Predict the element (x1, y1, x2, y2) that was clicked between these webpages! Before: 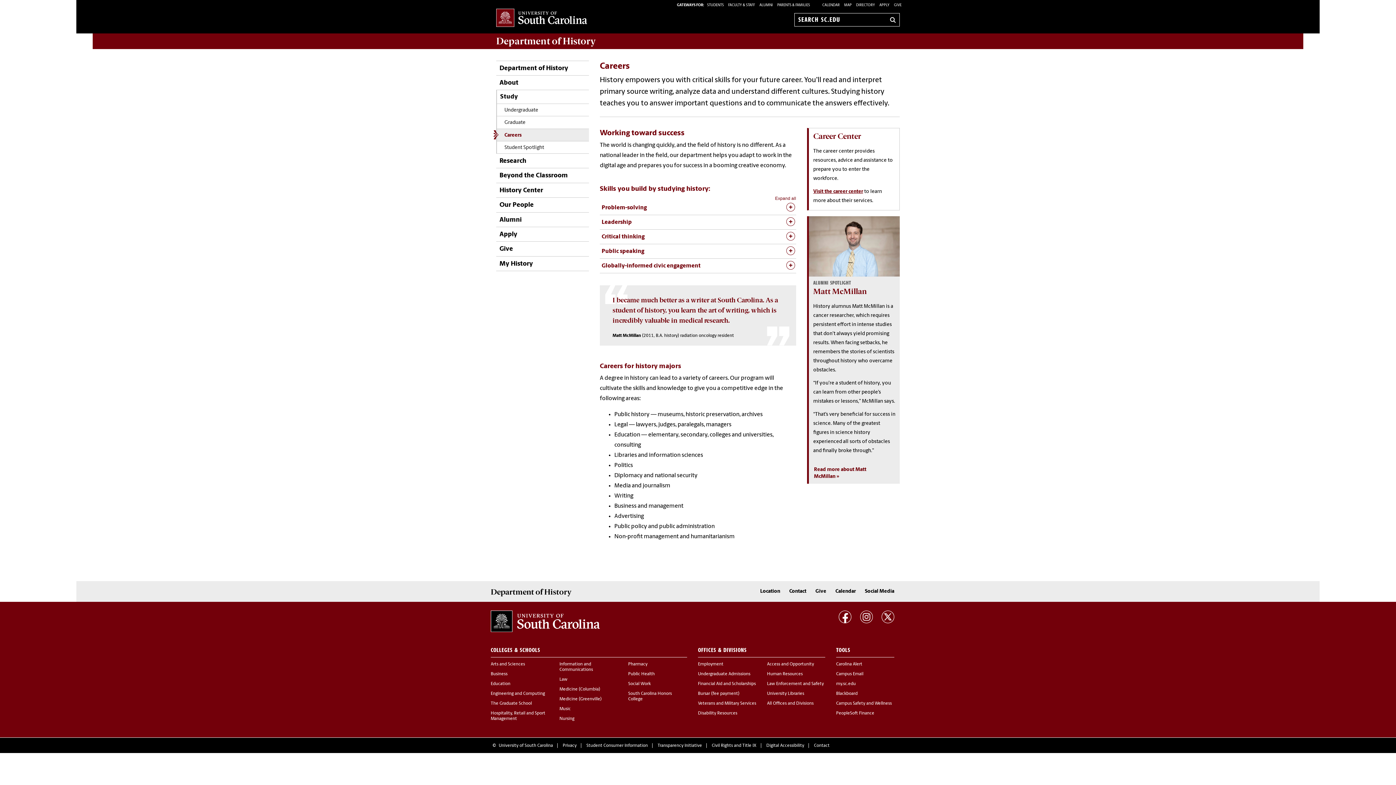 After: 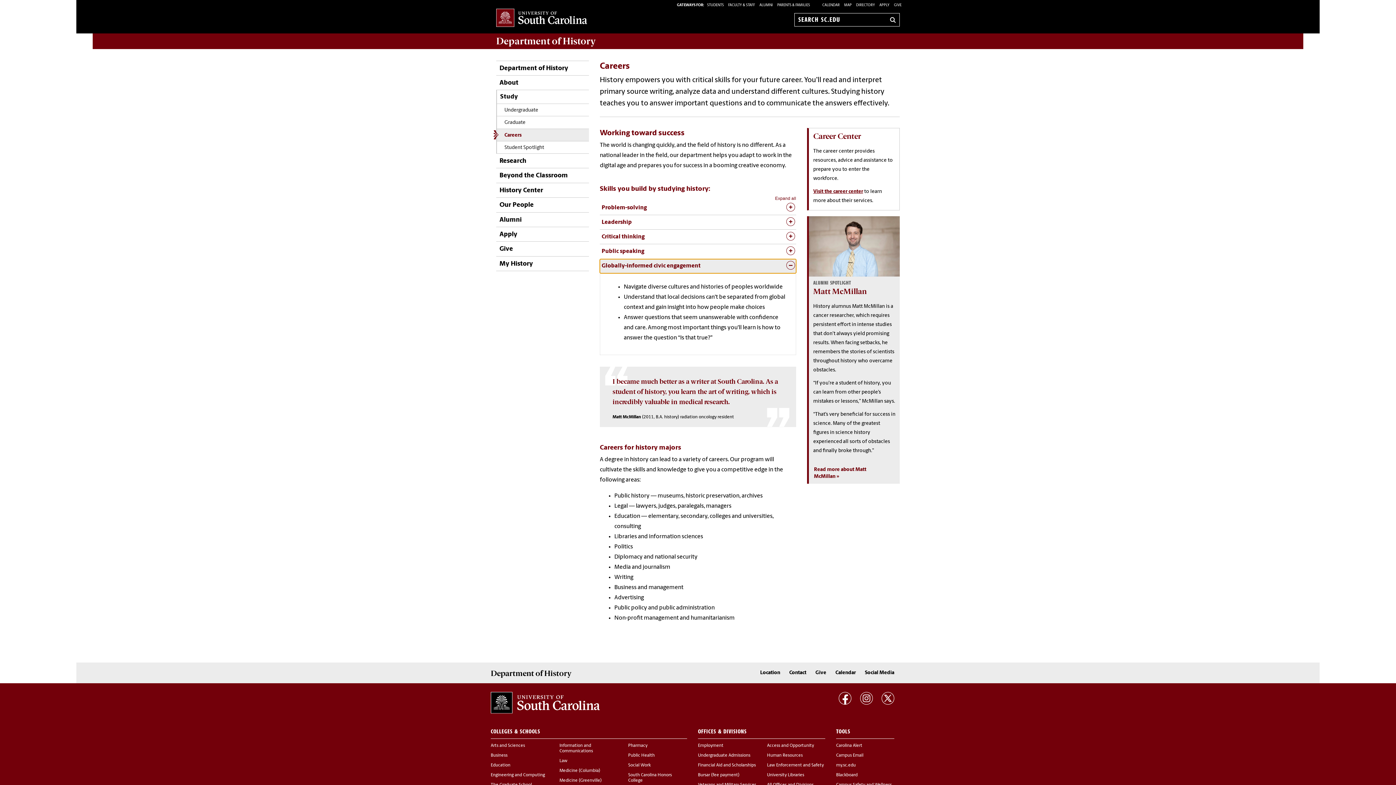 Action: bbox: (600, 259, 796, 273) label: Globally-informed civic engagement